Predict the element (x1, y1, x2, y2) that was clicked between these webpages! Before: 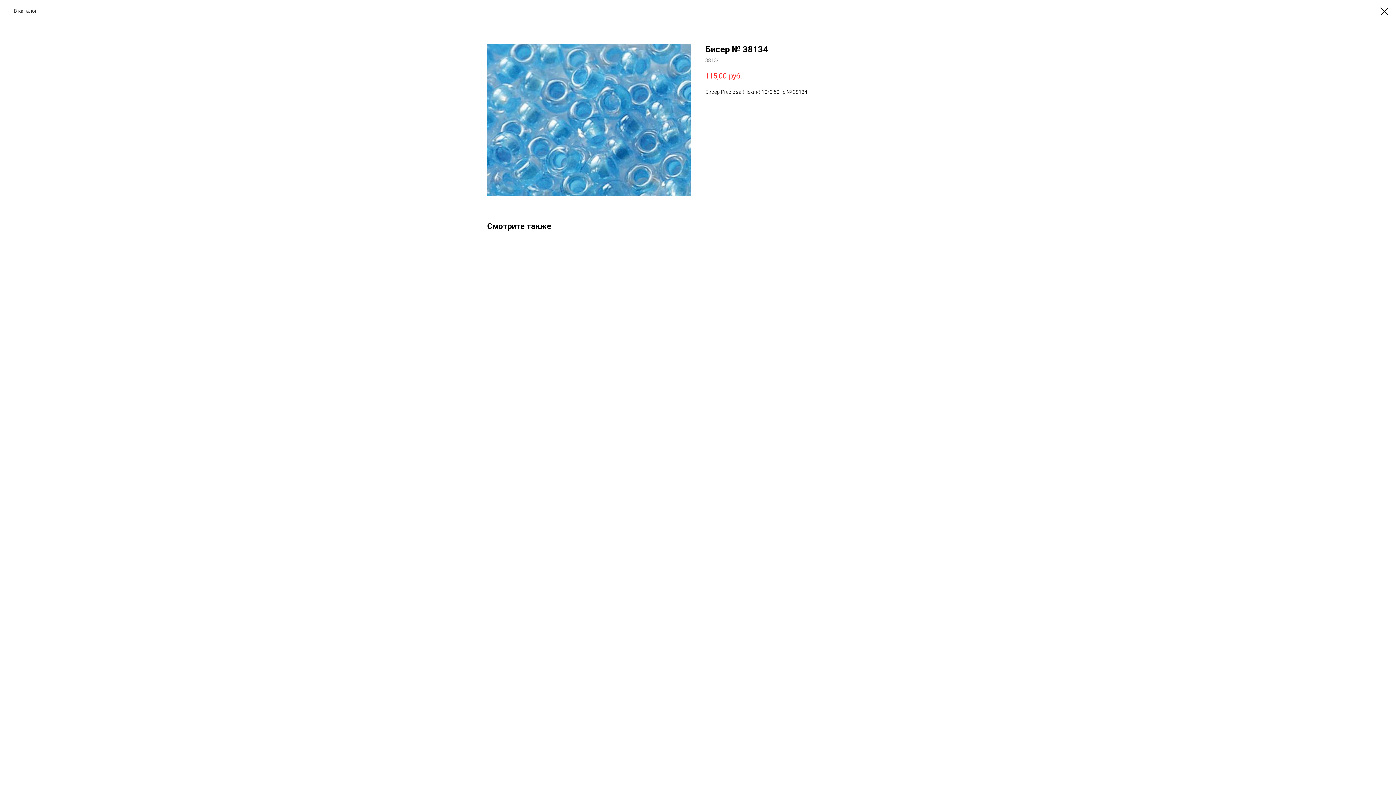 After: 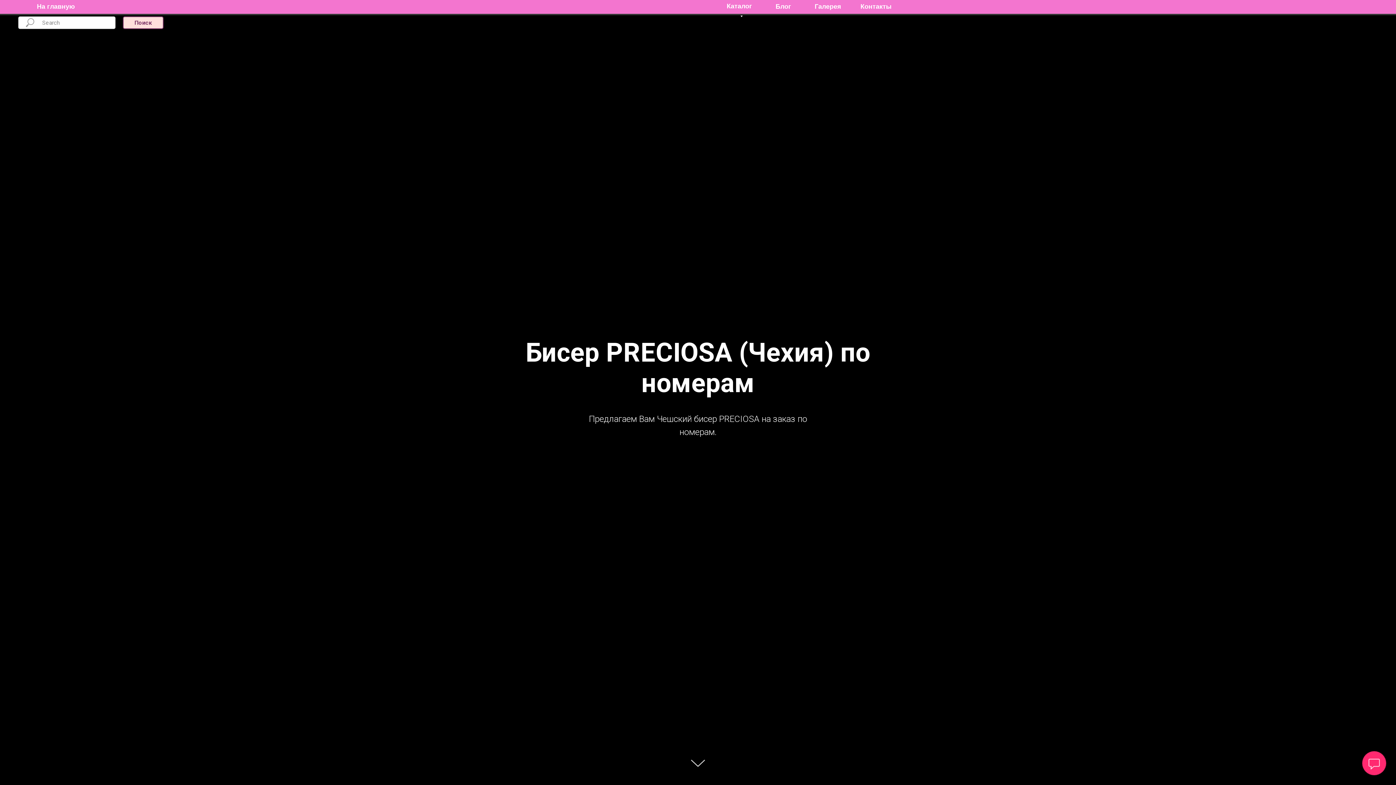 Action: label: В каталог bbox: (7, 7, 37, 14)